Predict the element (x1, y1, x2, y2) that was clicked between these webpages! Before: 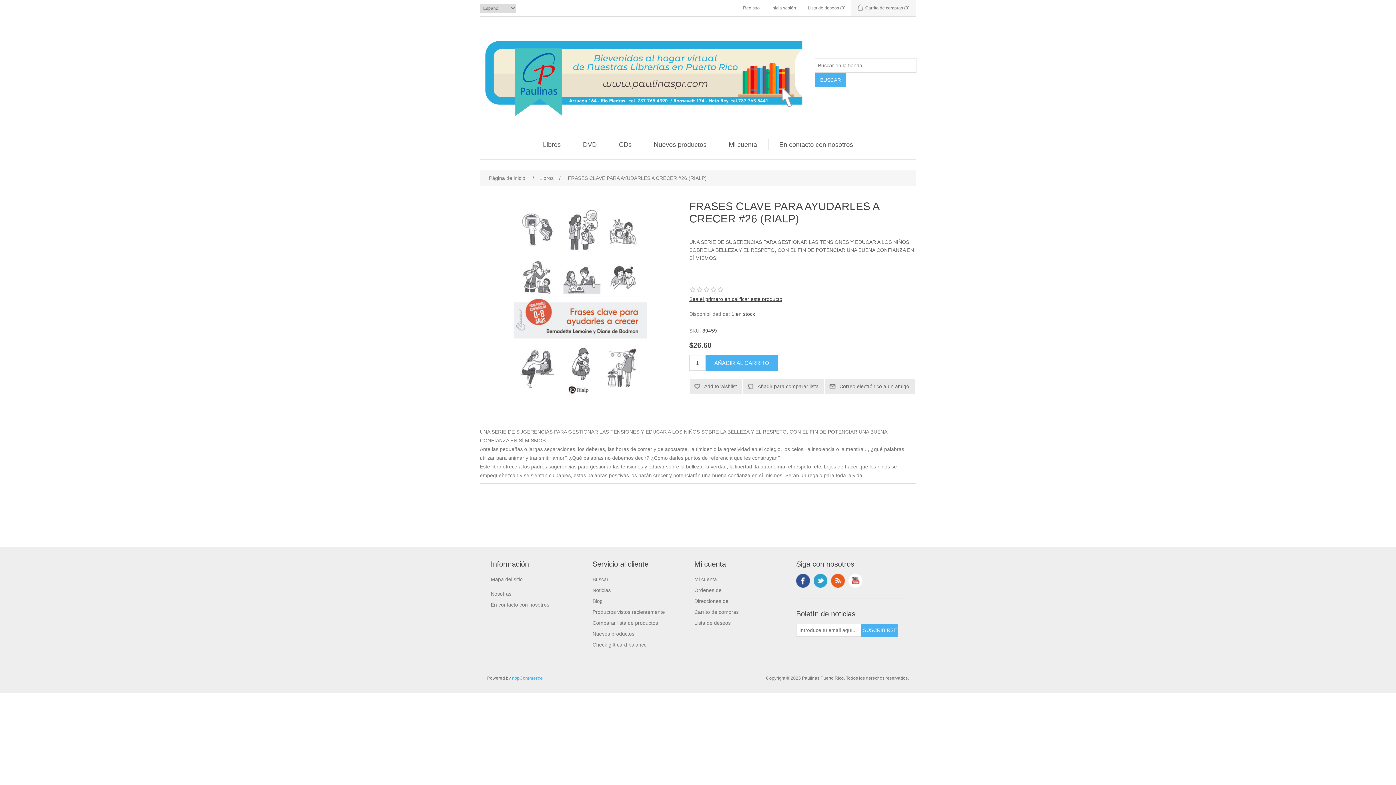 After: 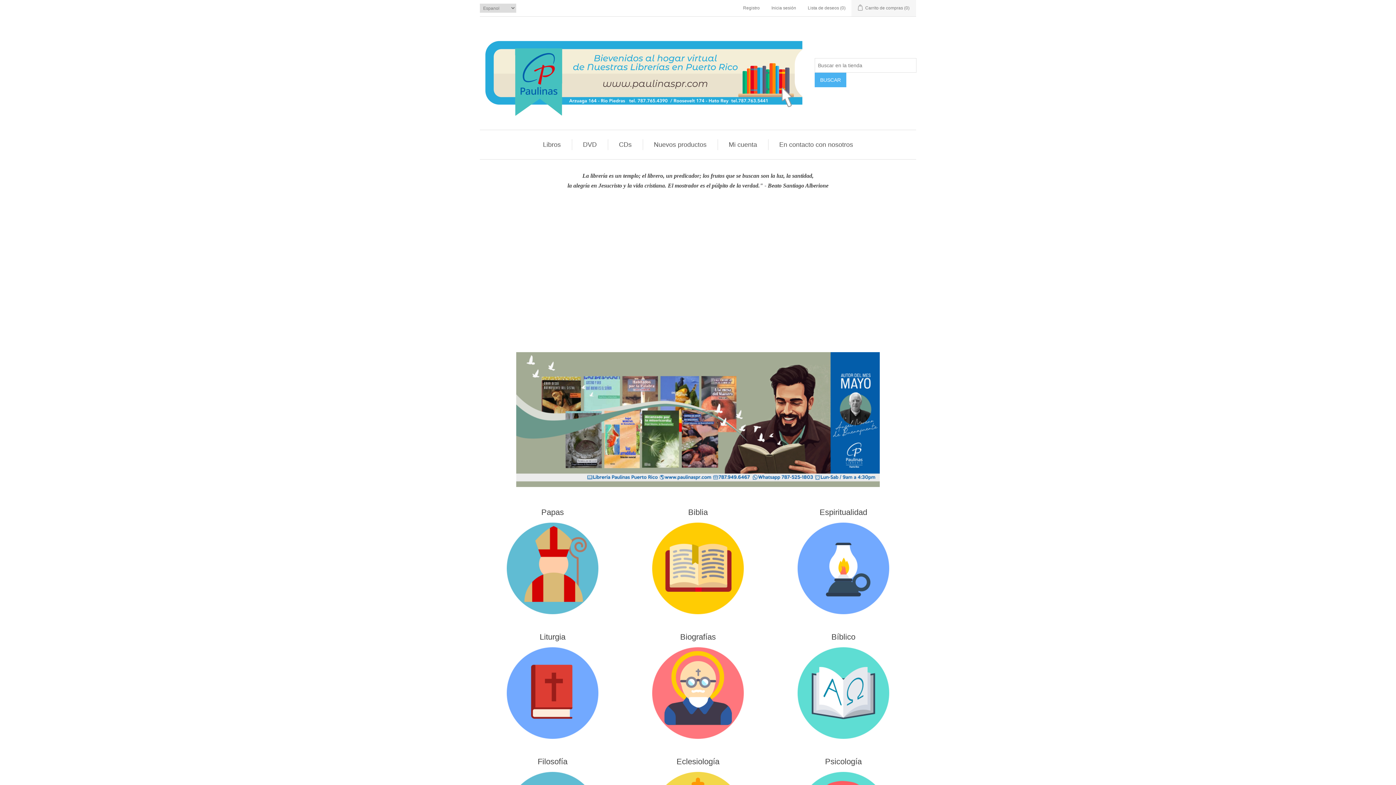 Action: bbox: (480, 29, 814, 117)